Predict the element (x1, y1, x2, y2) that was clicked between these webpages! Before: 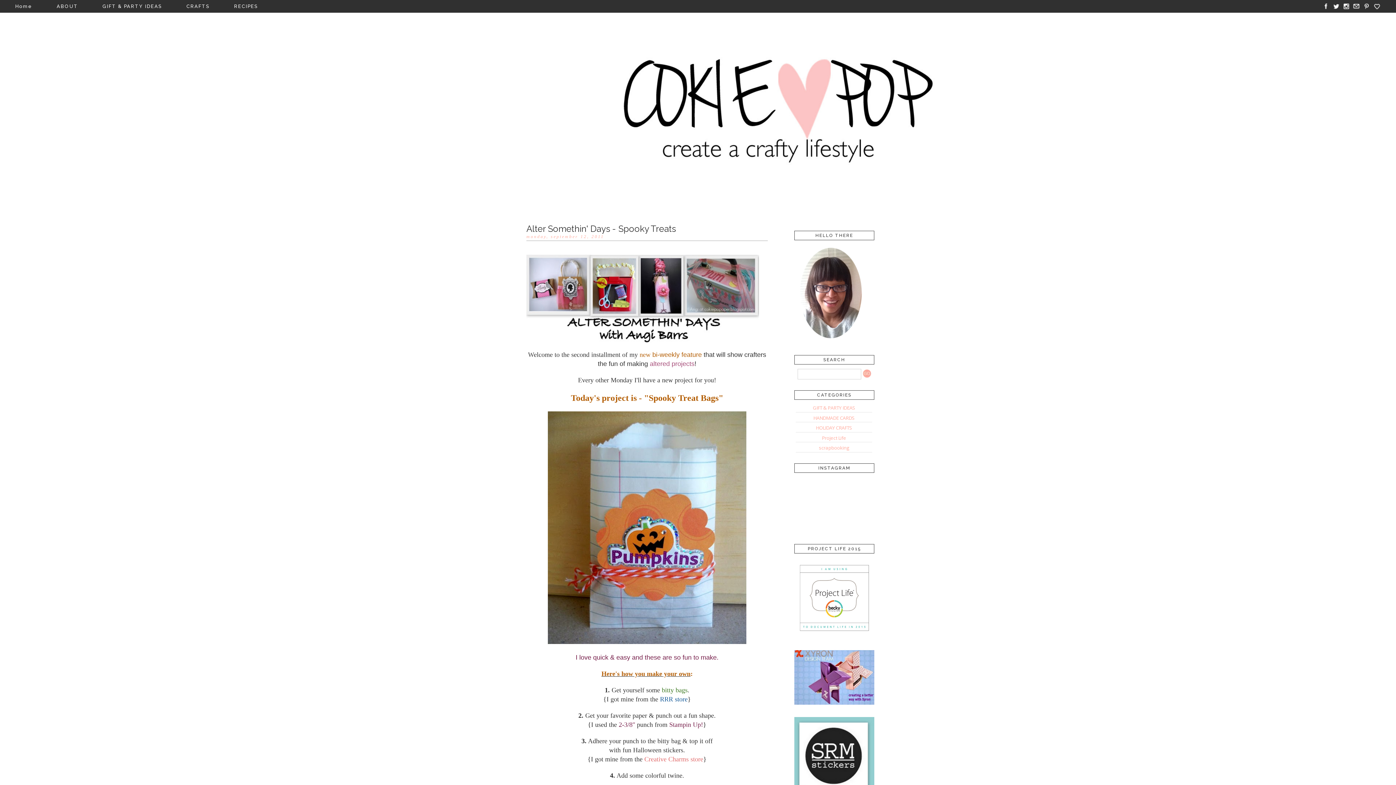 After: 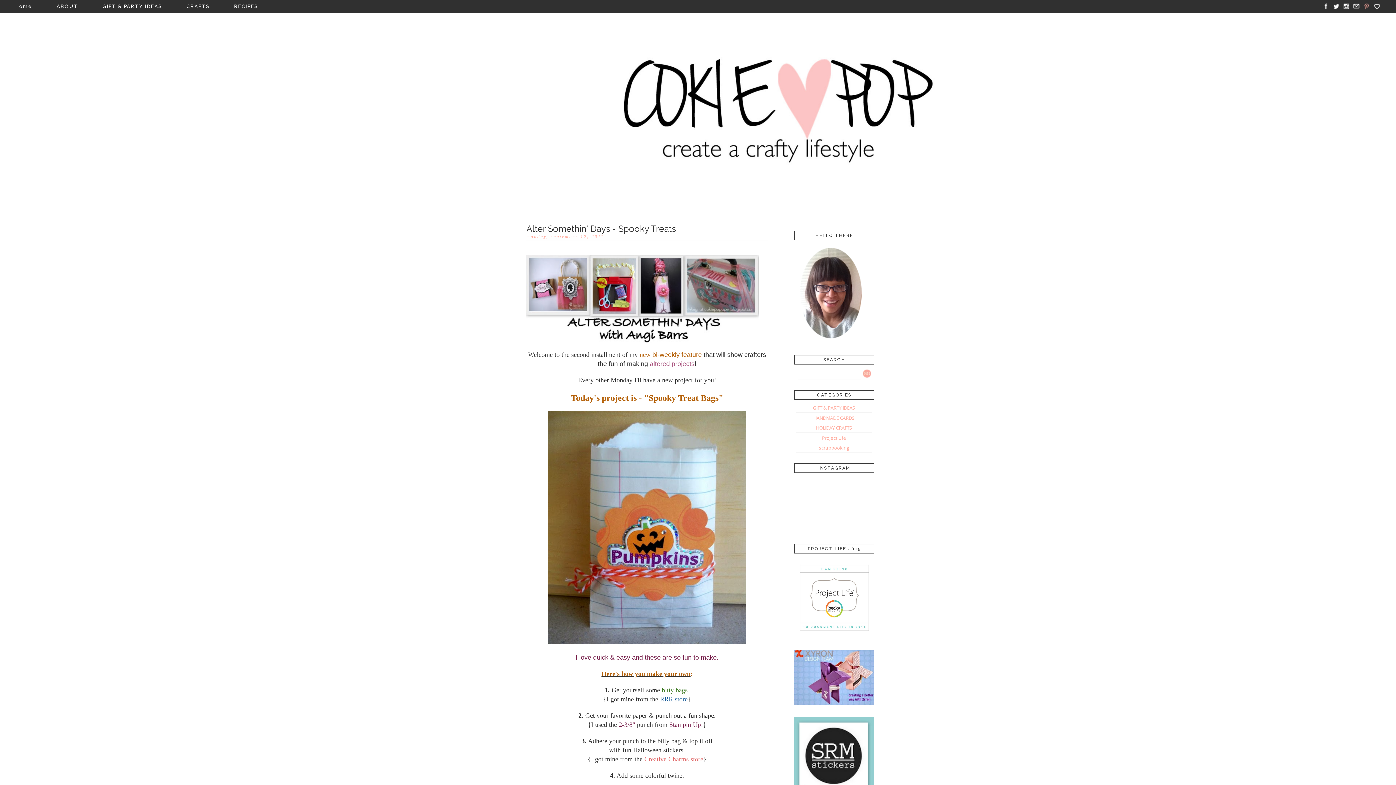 Action: bbox: (1362, 5, 1371, 12)